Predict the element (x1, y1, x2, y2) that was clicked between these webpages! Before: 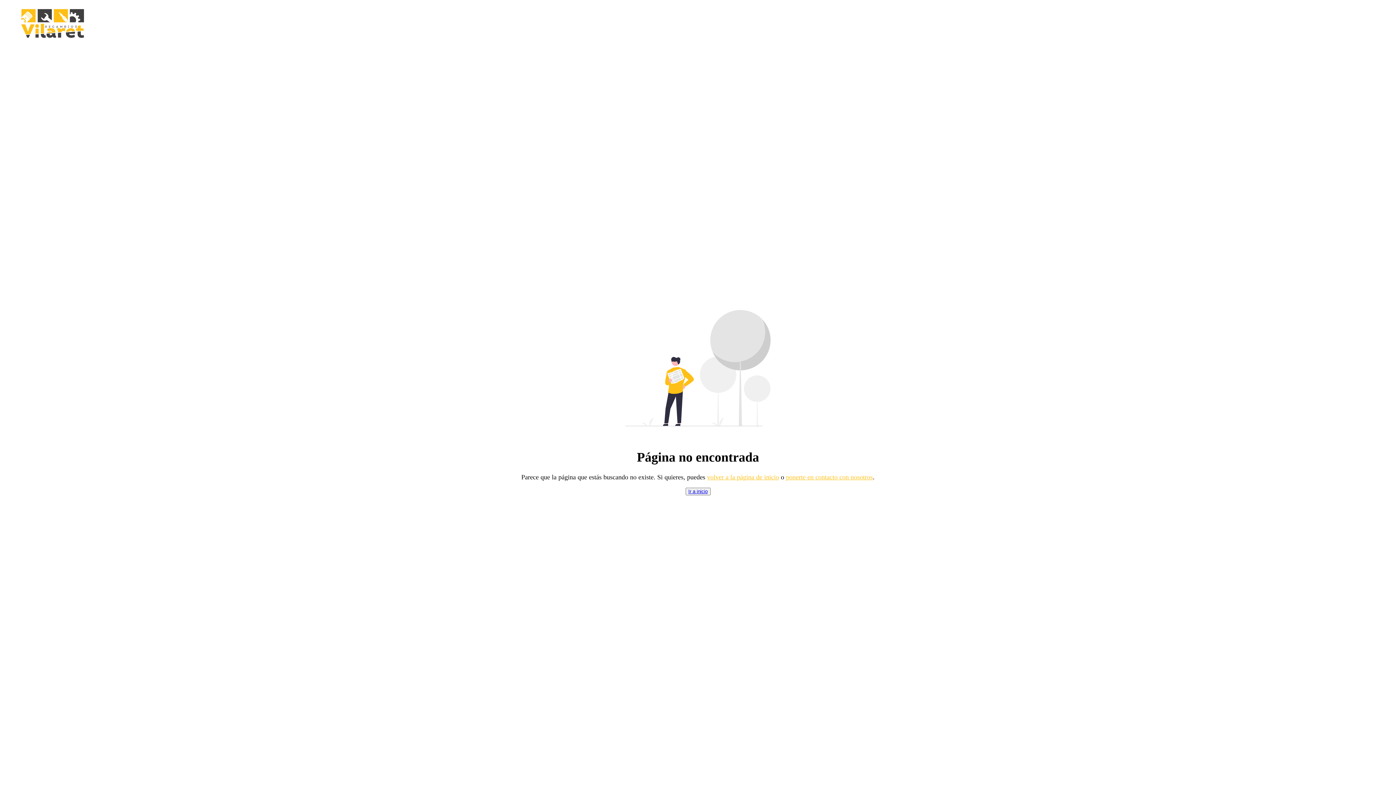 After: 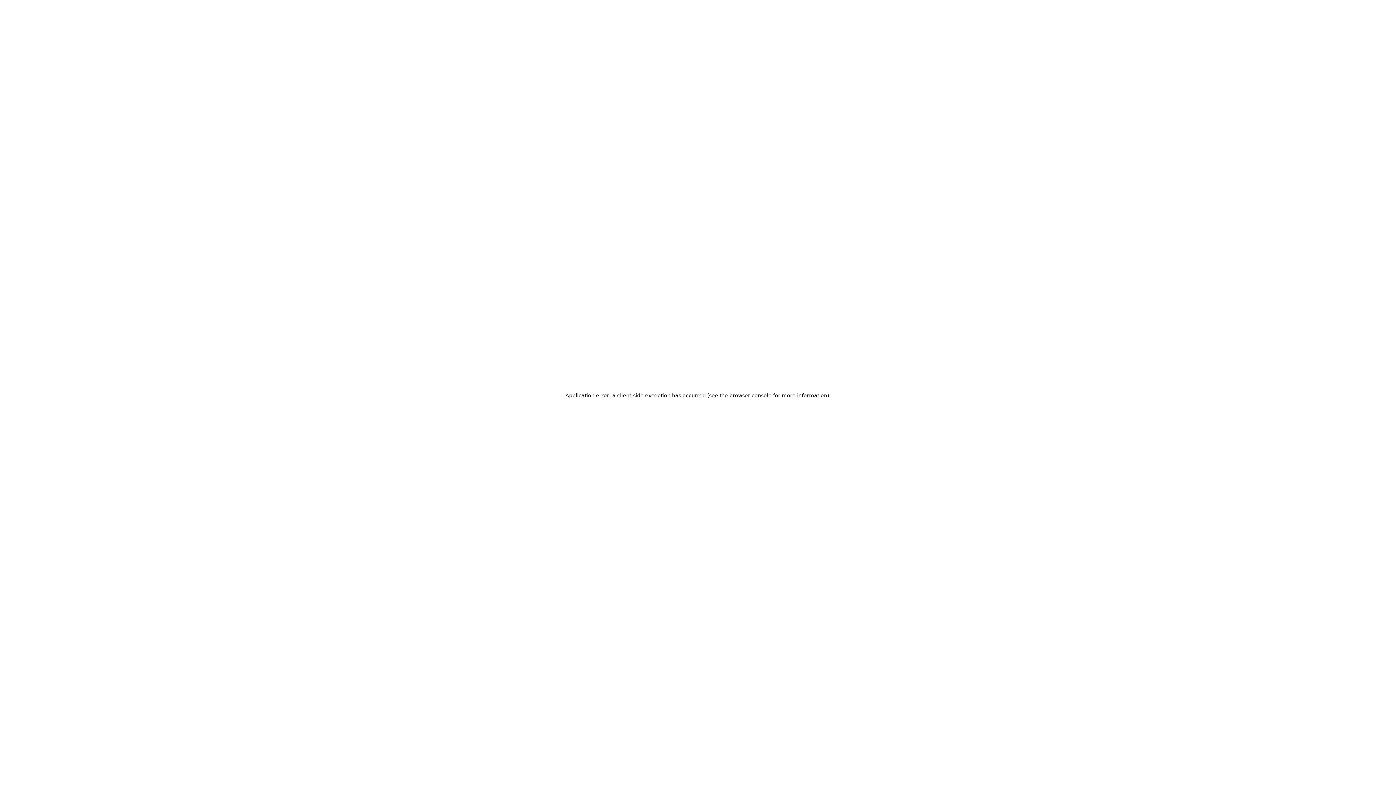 Action: label: contacto bbox: (786, 473, 873, 481)